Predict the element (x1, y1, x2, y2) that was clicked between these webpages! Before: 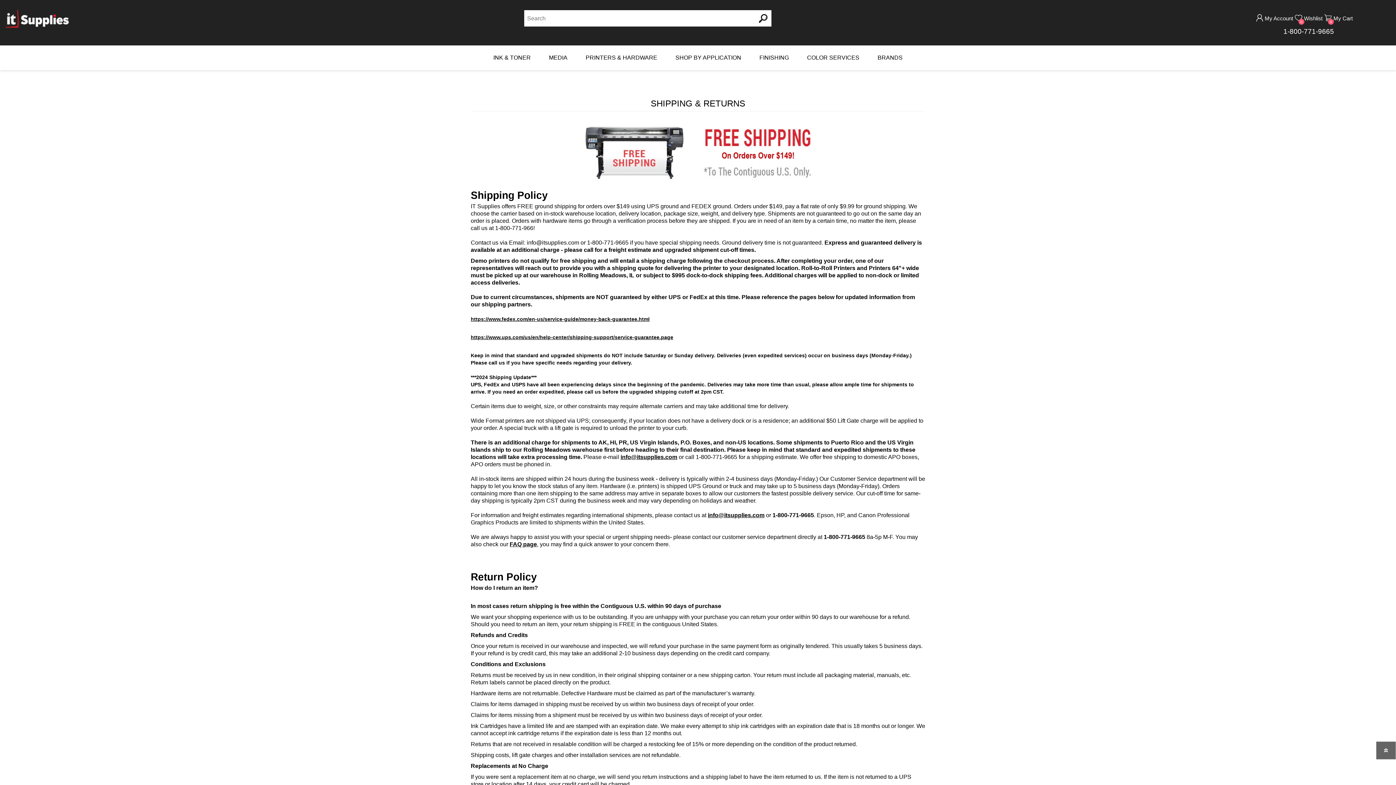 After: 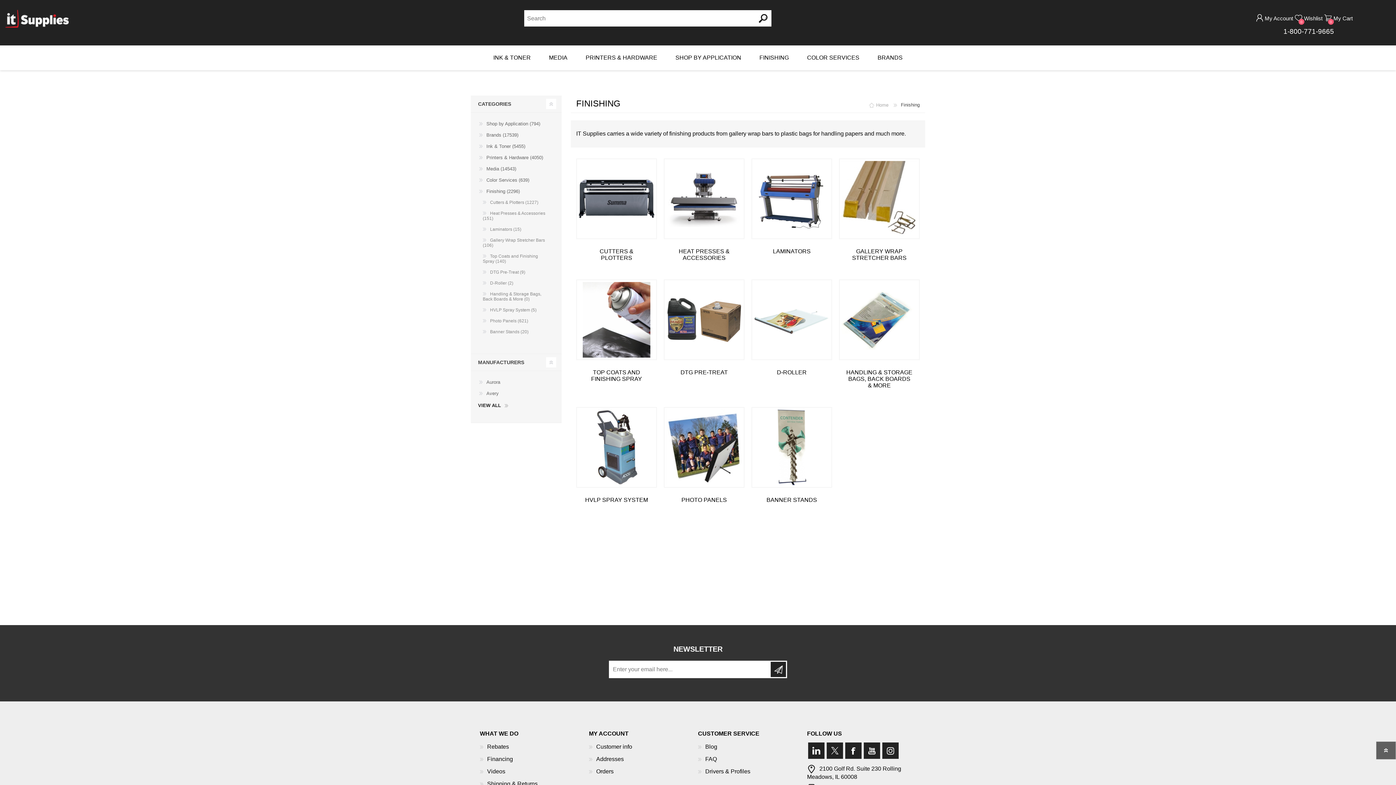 Action: bbox: (750, 45, 798, 70) label: FINISHING